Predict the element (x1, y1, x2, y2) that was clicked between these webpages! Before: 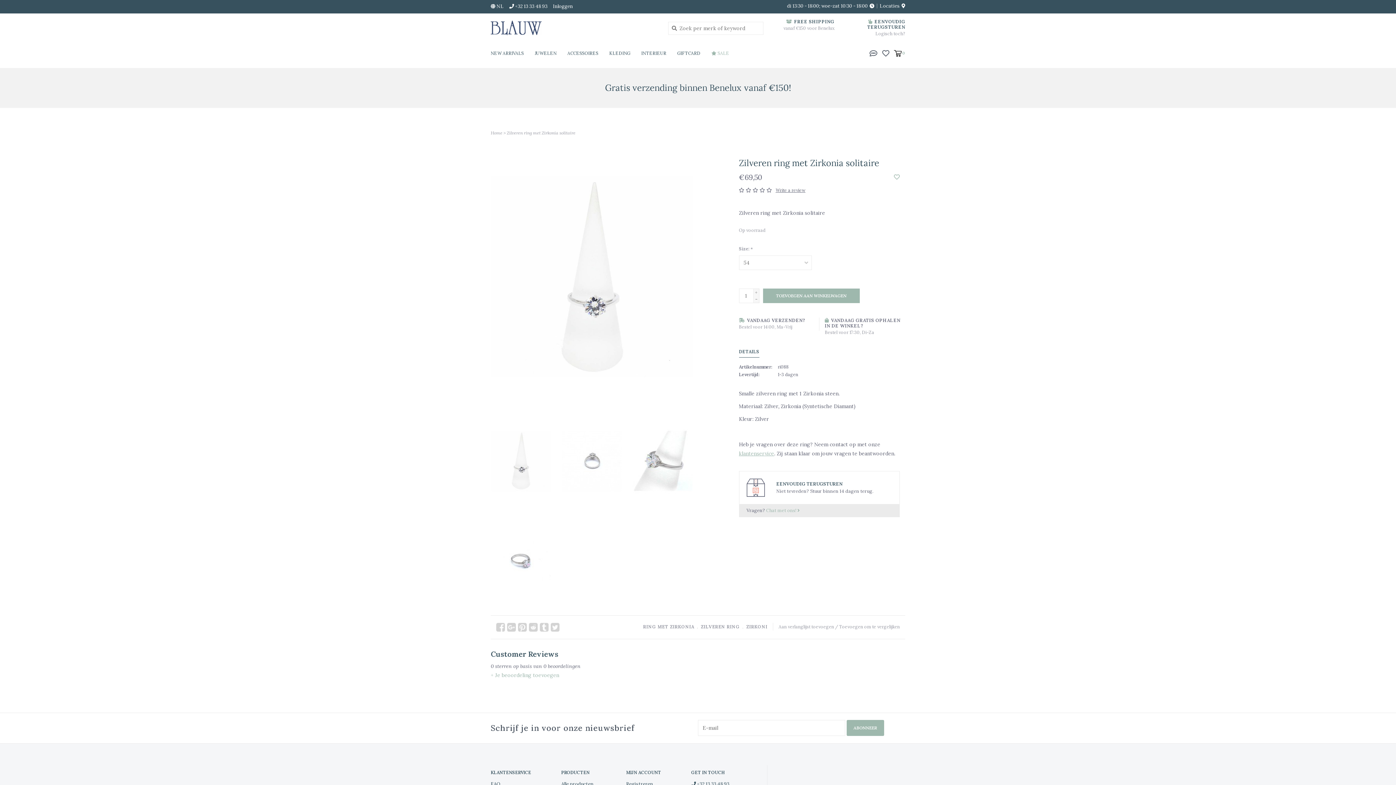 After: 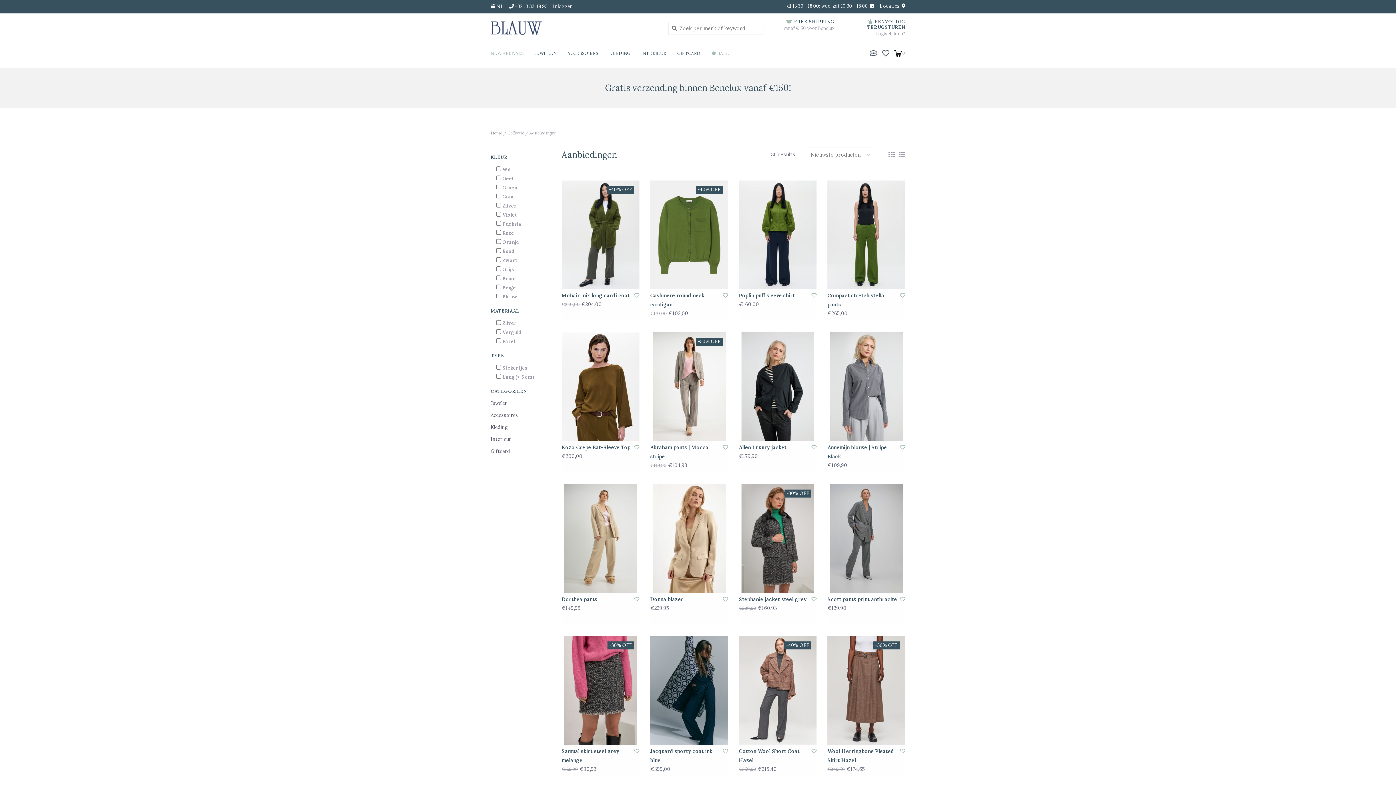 Action: bbox: (711, 48, 733, 62) label:  SALE